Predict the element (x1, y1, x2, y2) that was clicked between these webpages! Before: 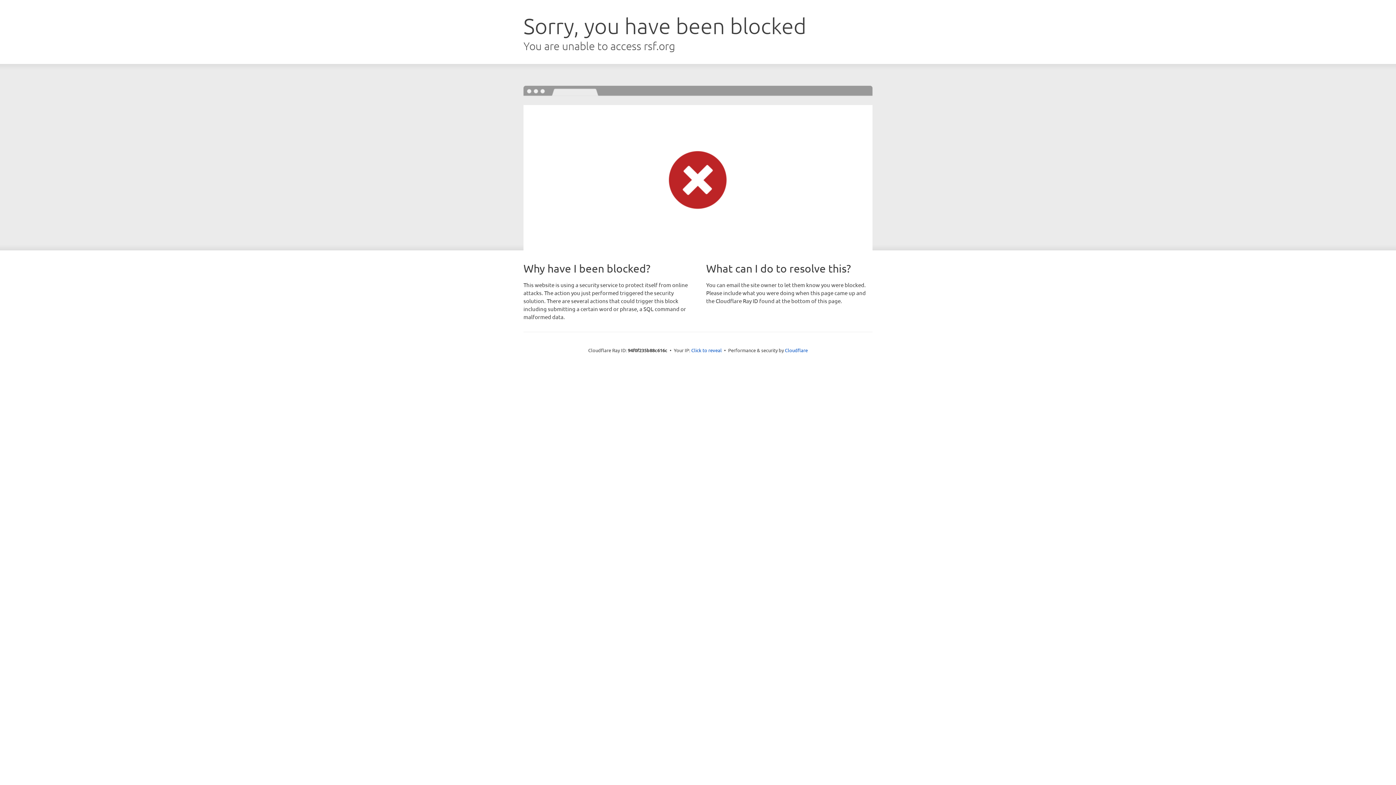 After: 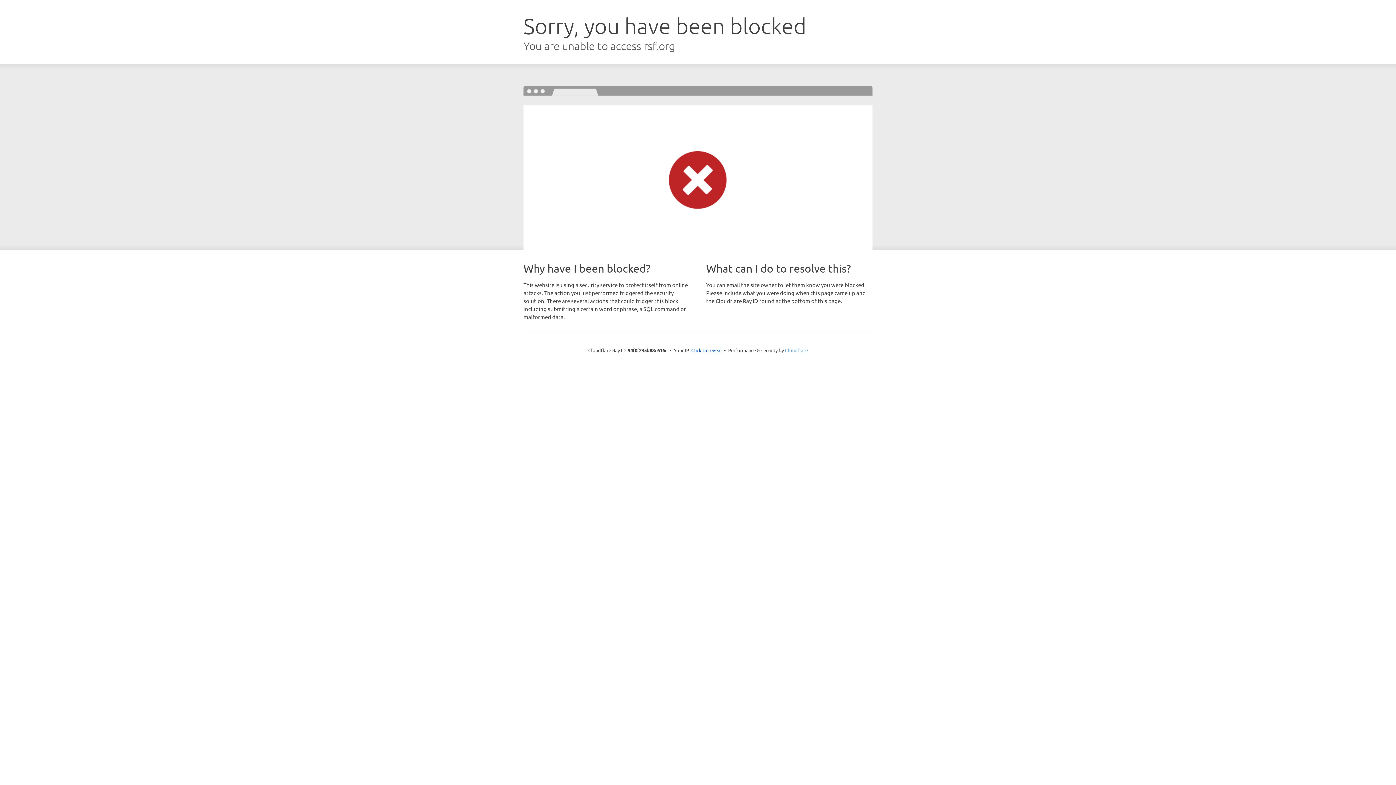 Action: bbox: (785, 347, 808, 353) label: Cloudflare